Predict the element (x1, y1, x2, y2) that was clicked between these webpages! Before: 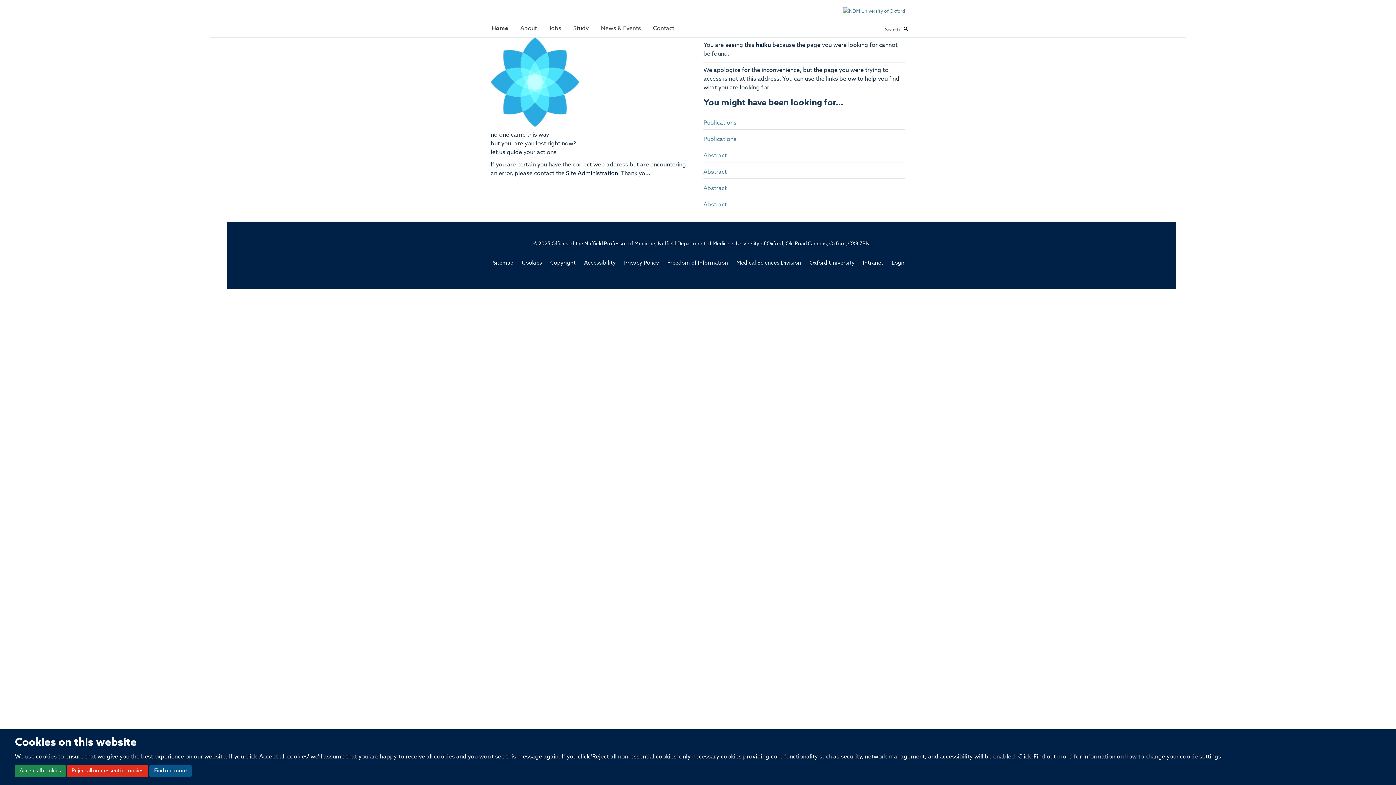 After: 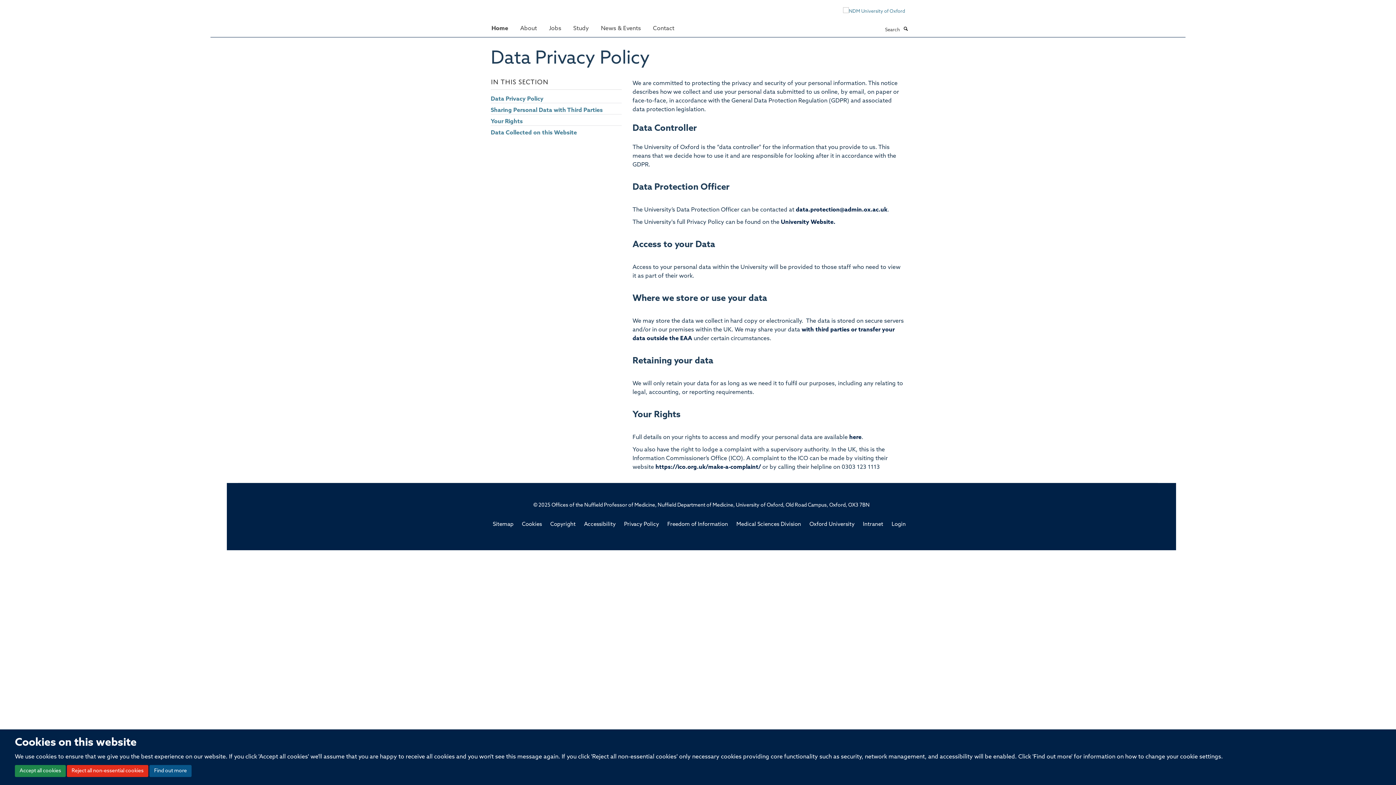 Action: label: Privacy Policy bbox: (624, 260, 659, 266)